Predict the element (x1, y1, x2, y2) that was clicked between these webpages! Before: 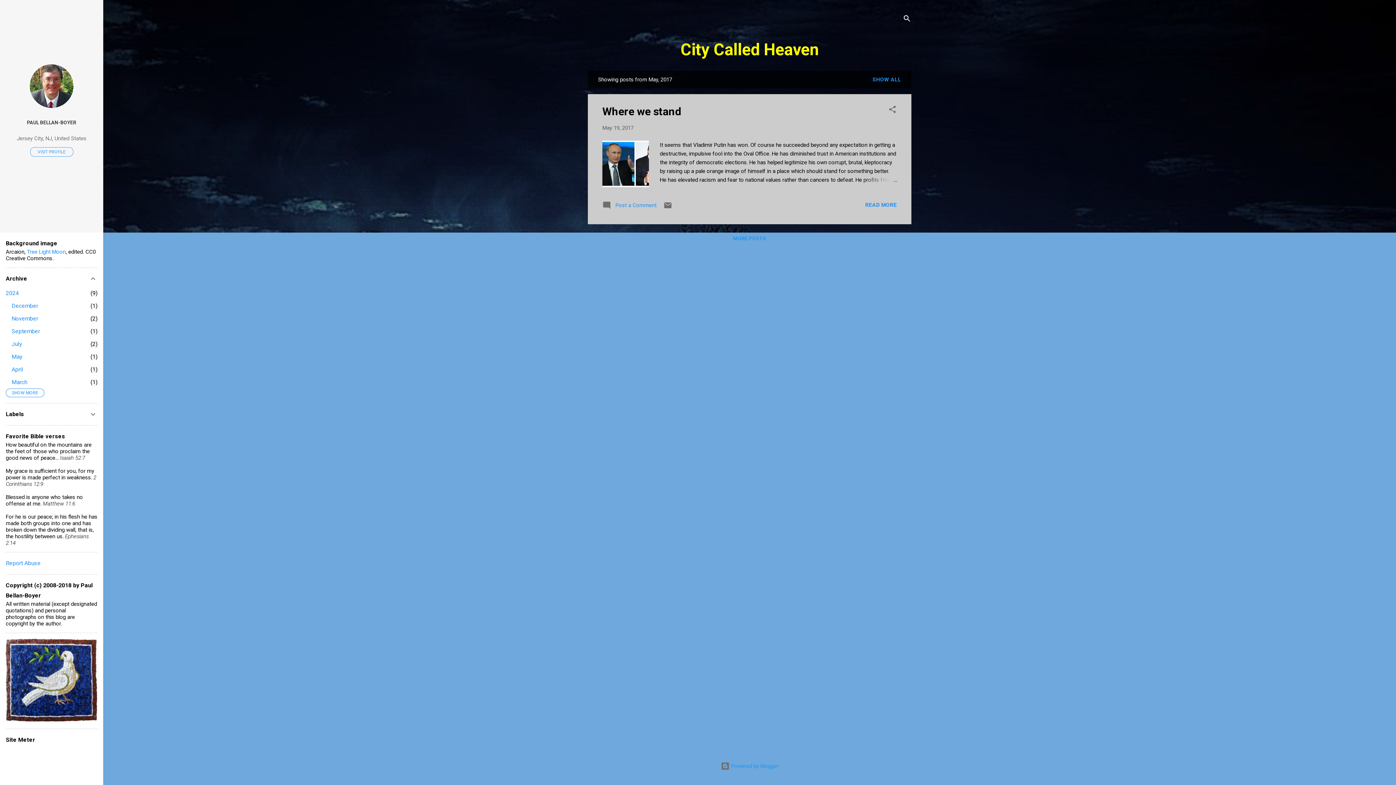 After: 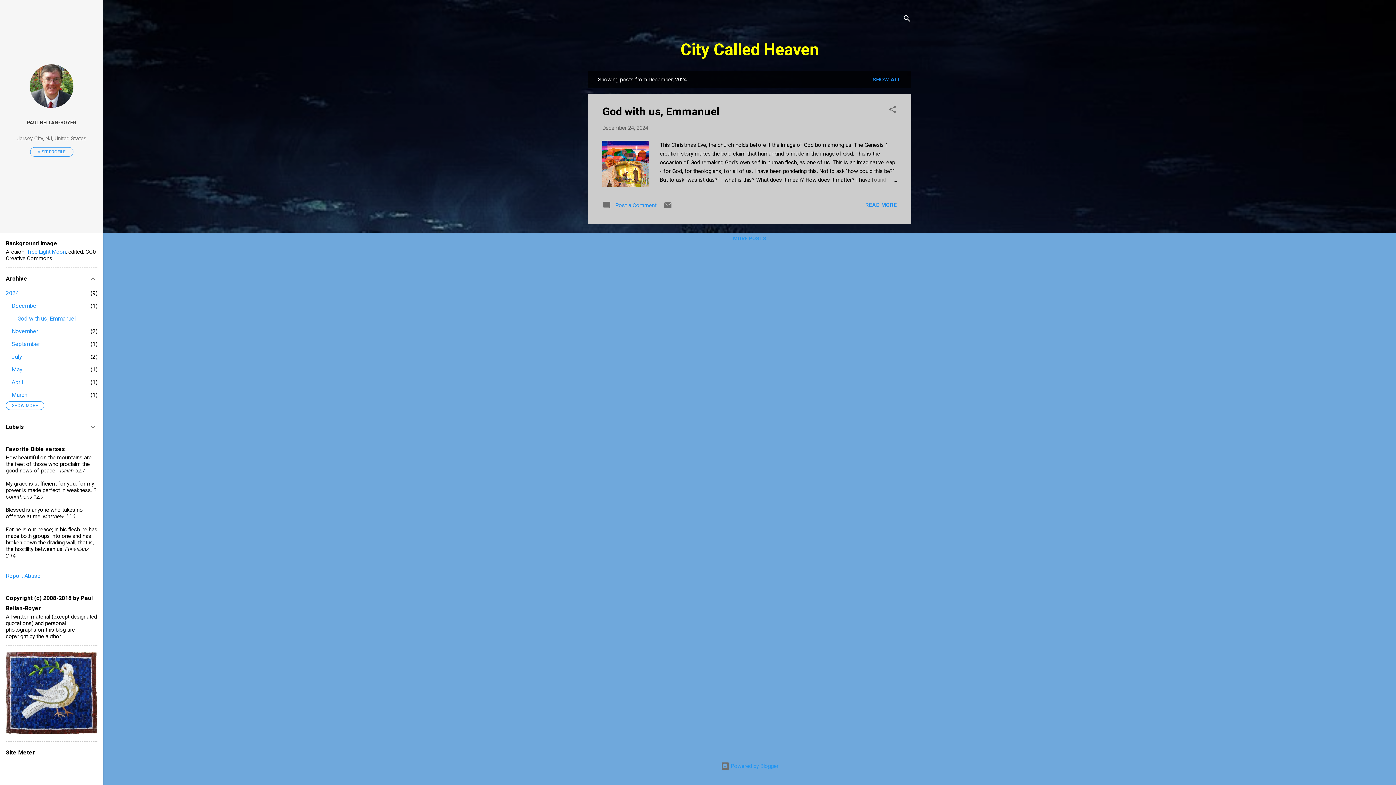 Action: label: December
1 bbox: (11, 302, 38, 309)